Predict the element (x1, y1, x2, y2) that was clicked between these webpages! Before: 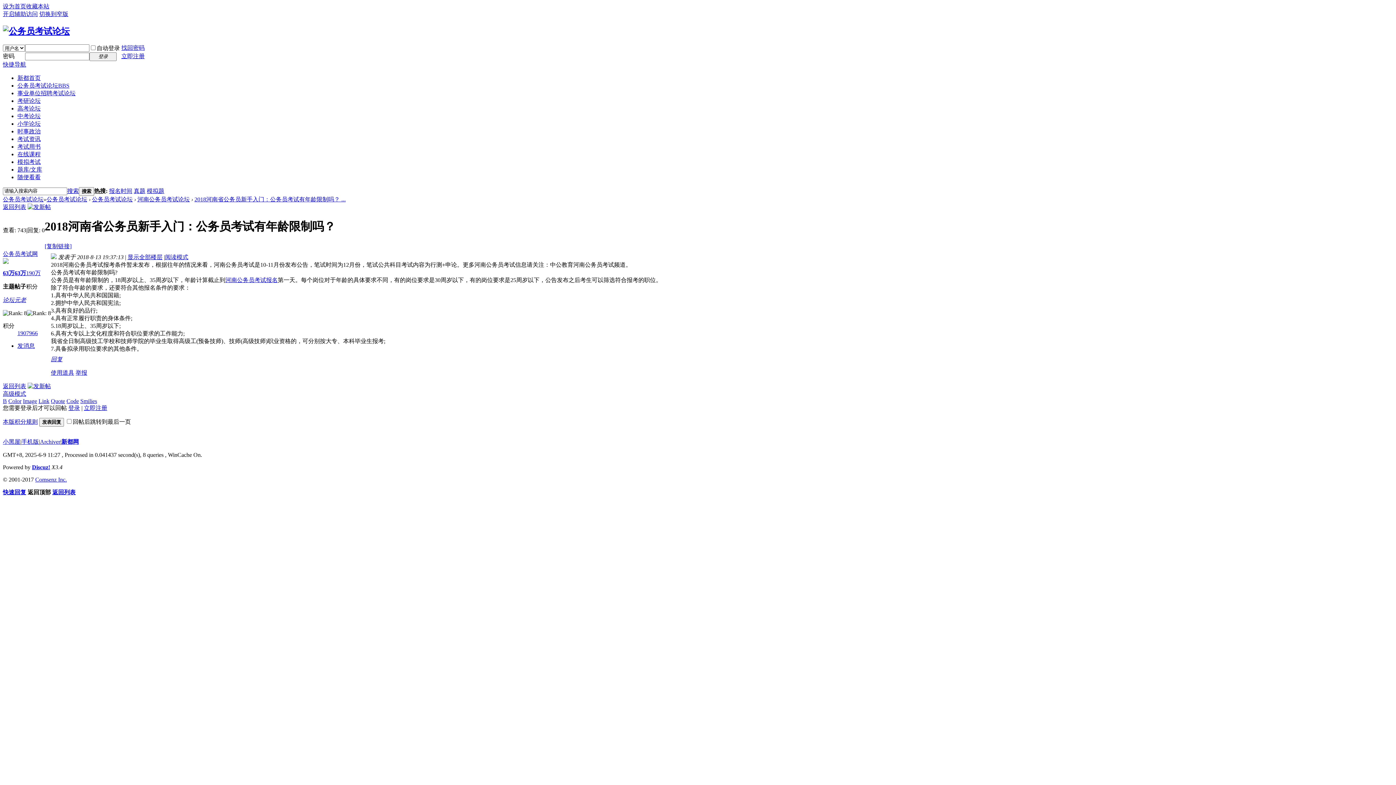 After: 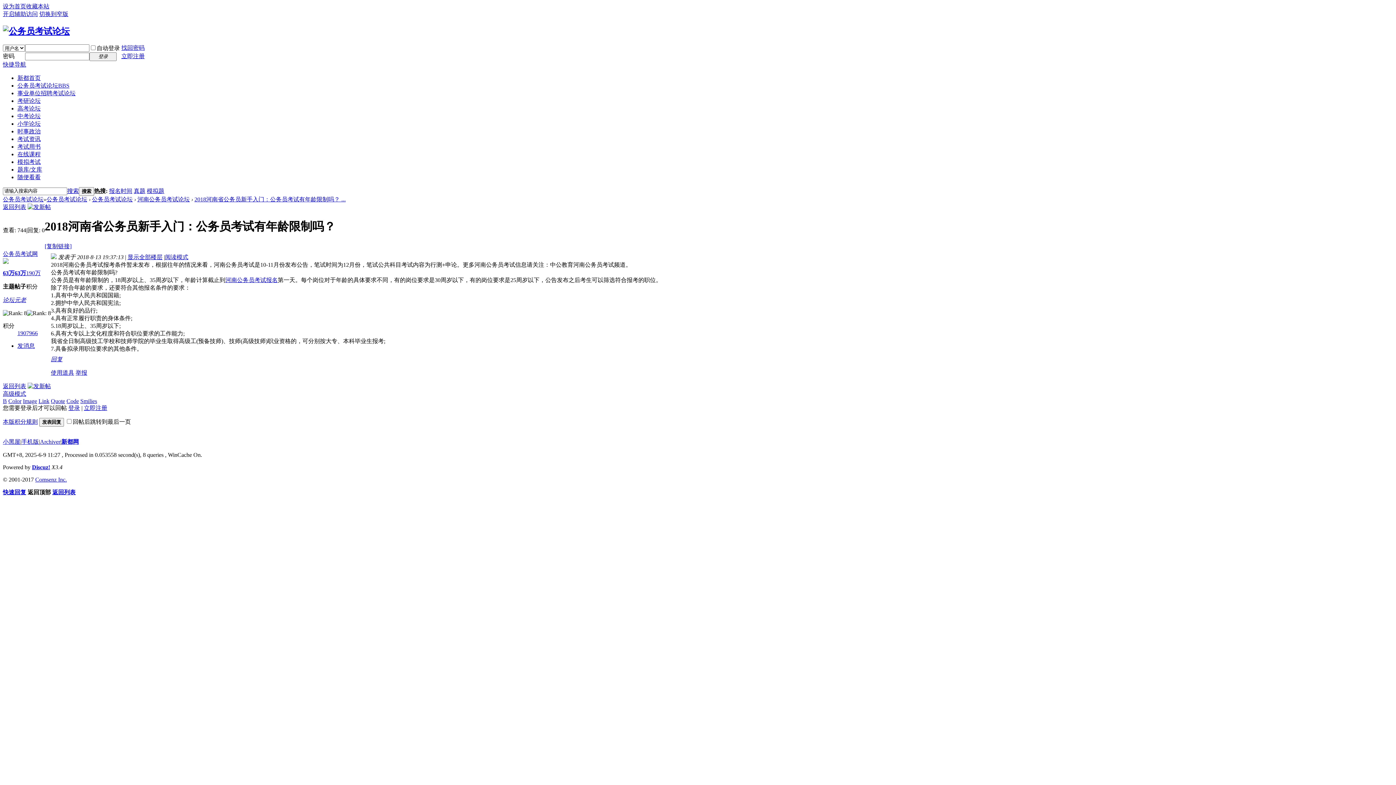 Action: bbox: (127, 254, 162, 260) label: 显示全部楼层